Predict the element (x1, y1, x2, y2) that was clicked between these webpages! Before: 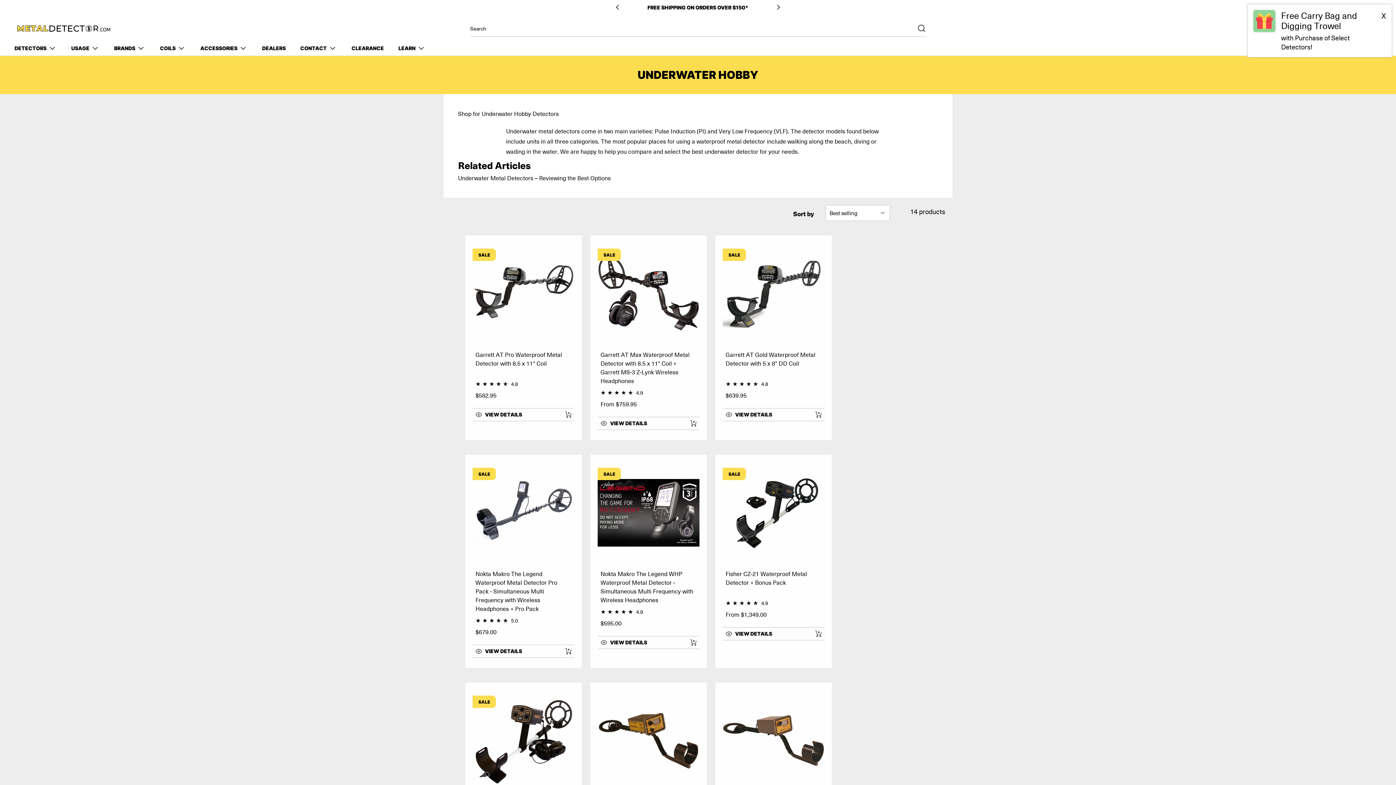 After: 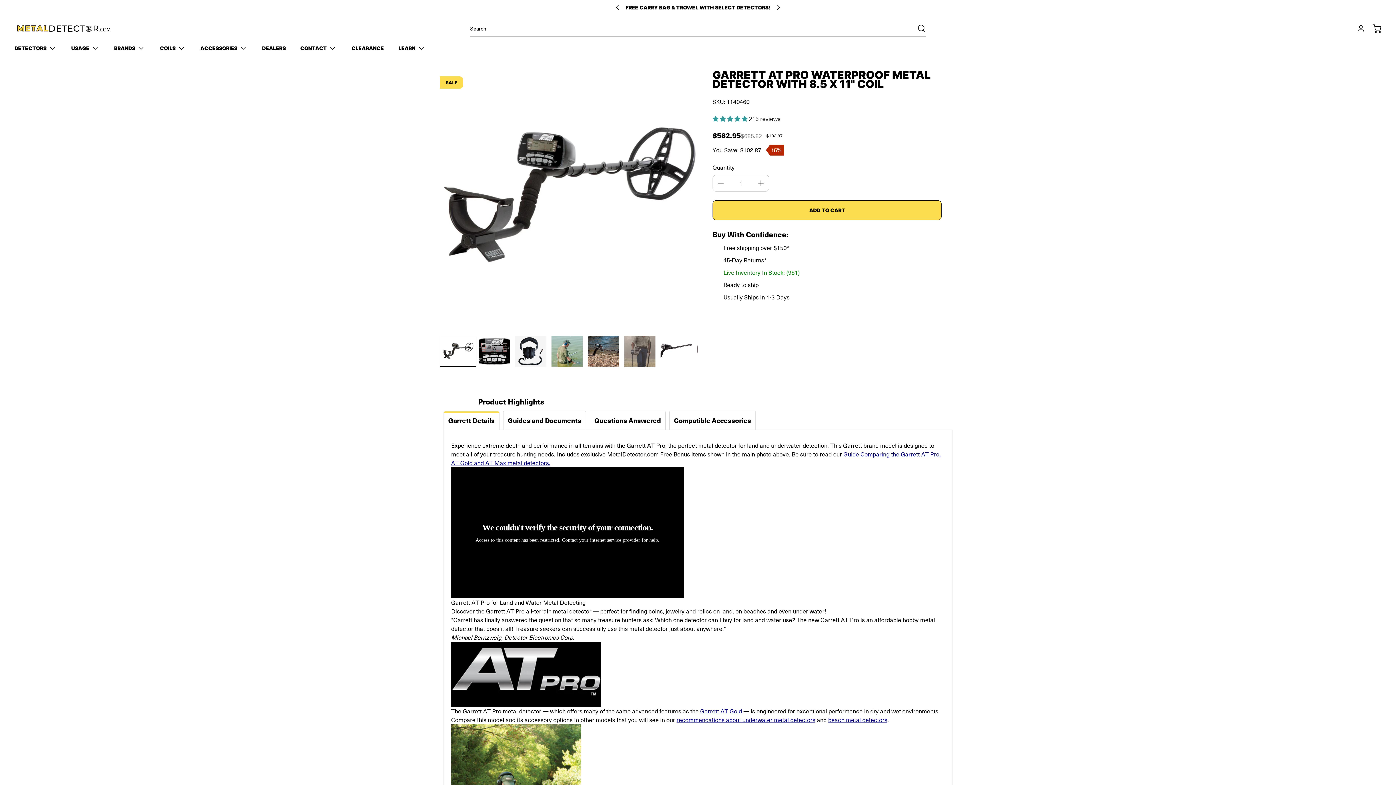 Action: label: Garrett AT Pro Waterproof Metal Detector with 8.5 x 11" Coil bbox: (475, 350, 562, 376)